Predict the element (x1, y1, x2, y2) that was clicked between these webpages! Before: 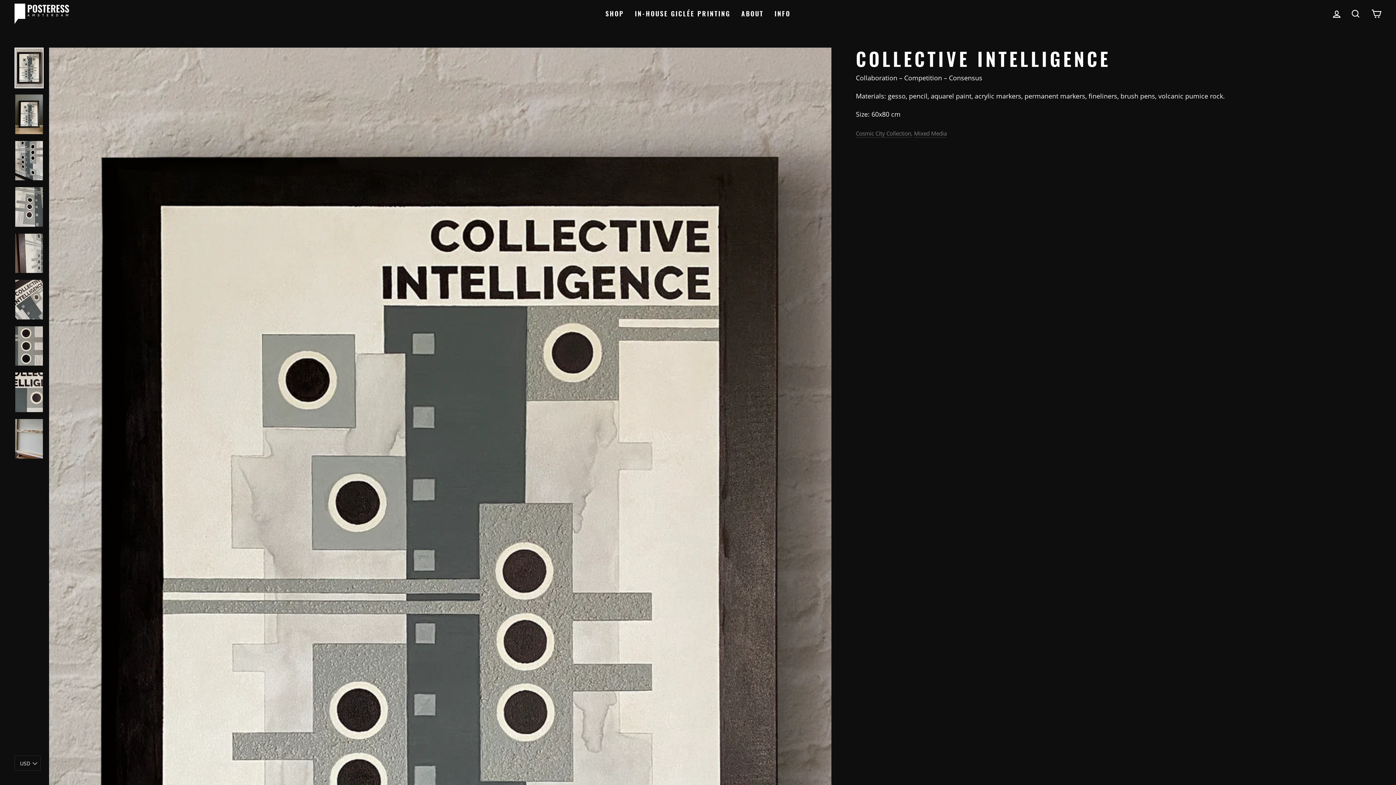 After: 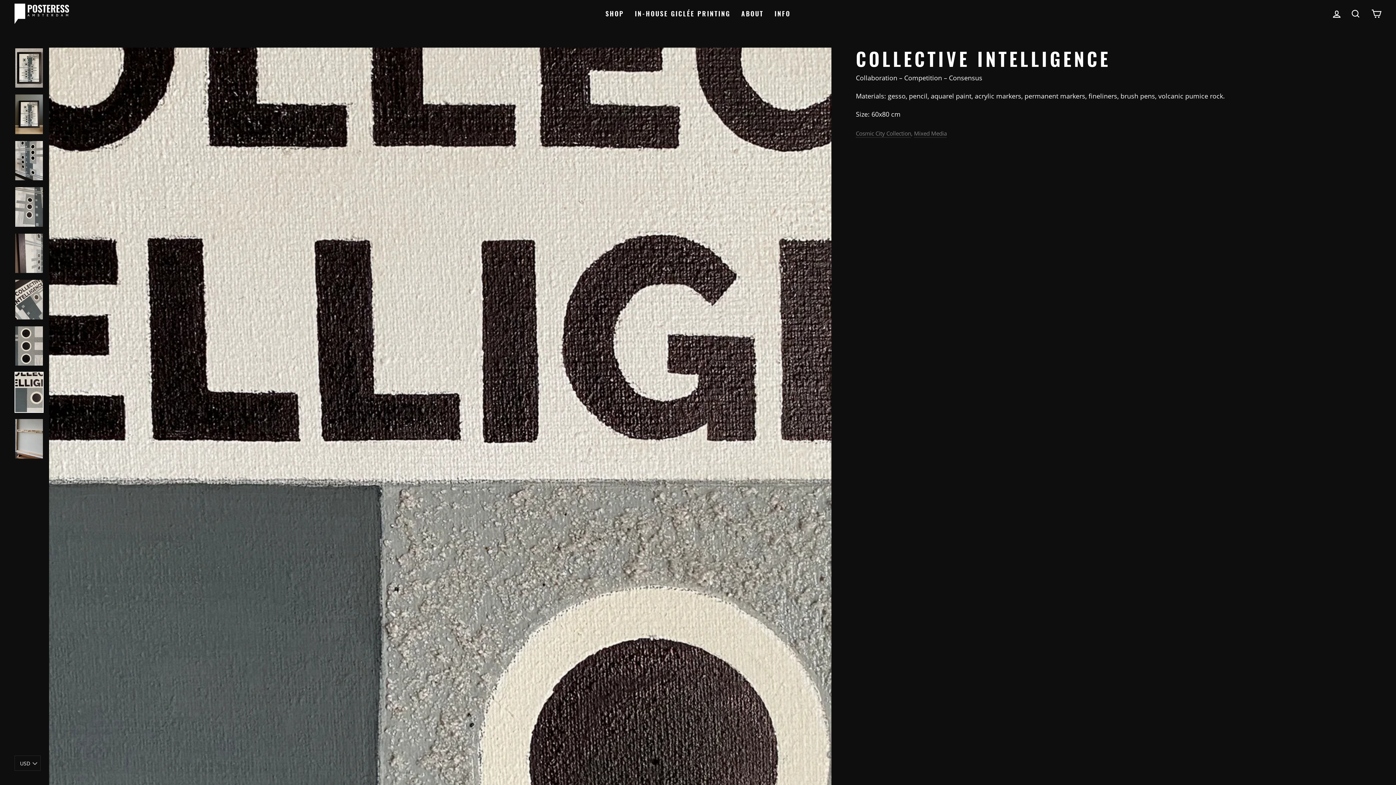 Action: bbox: (15, 372, 42, 412)